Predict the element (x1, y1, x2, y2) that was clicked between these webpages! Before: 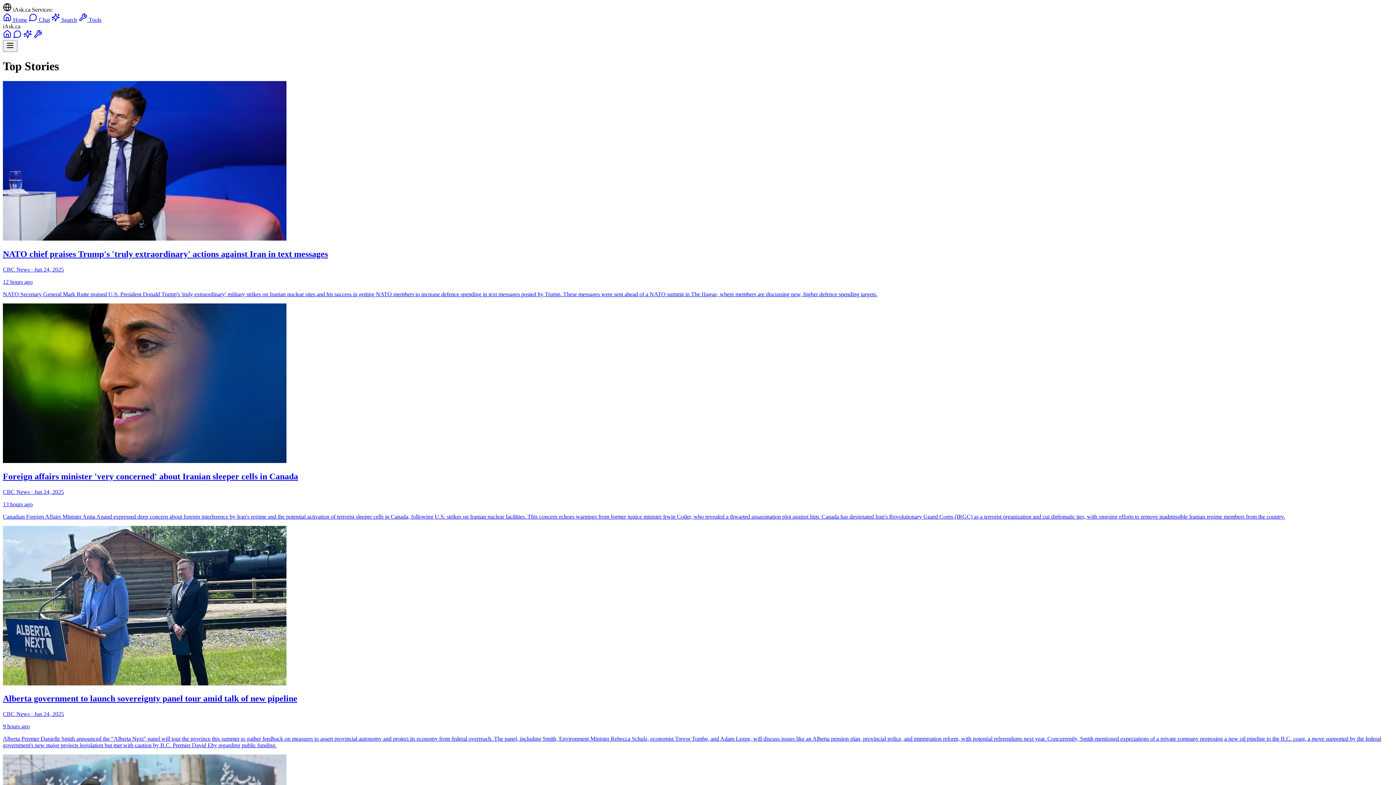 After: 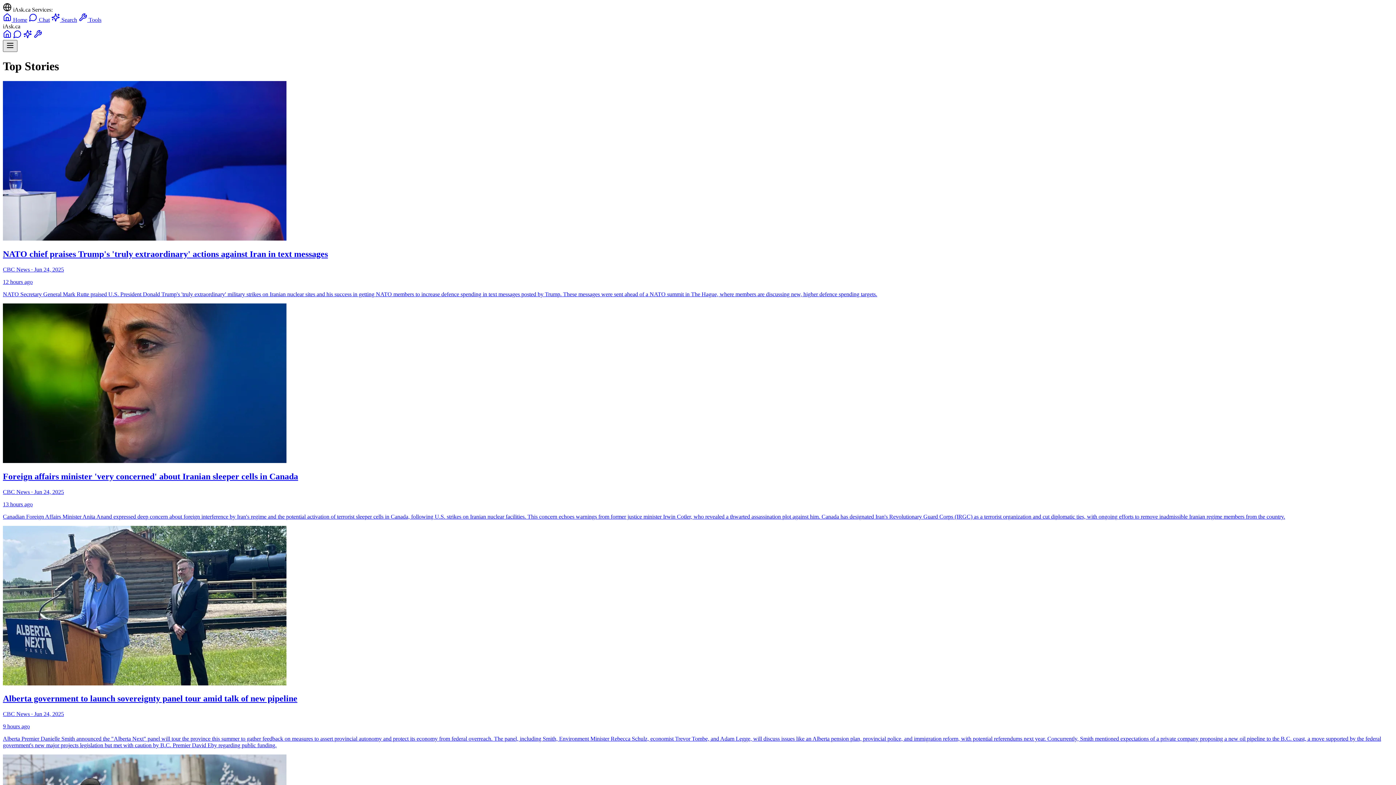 Action: bbox: (2, 40, 17, 52)